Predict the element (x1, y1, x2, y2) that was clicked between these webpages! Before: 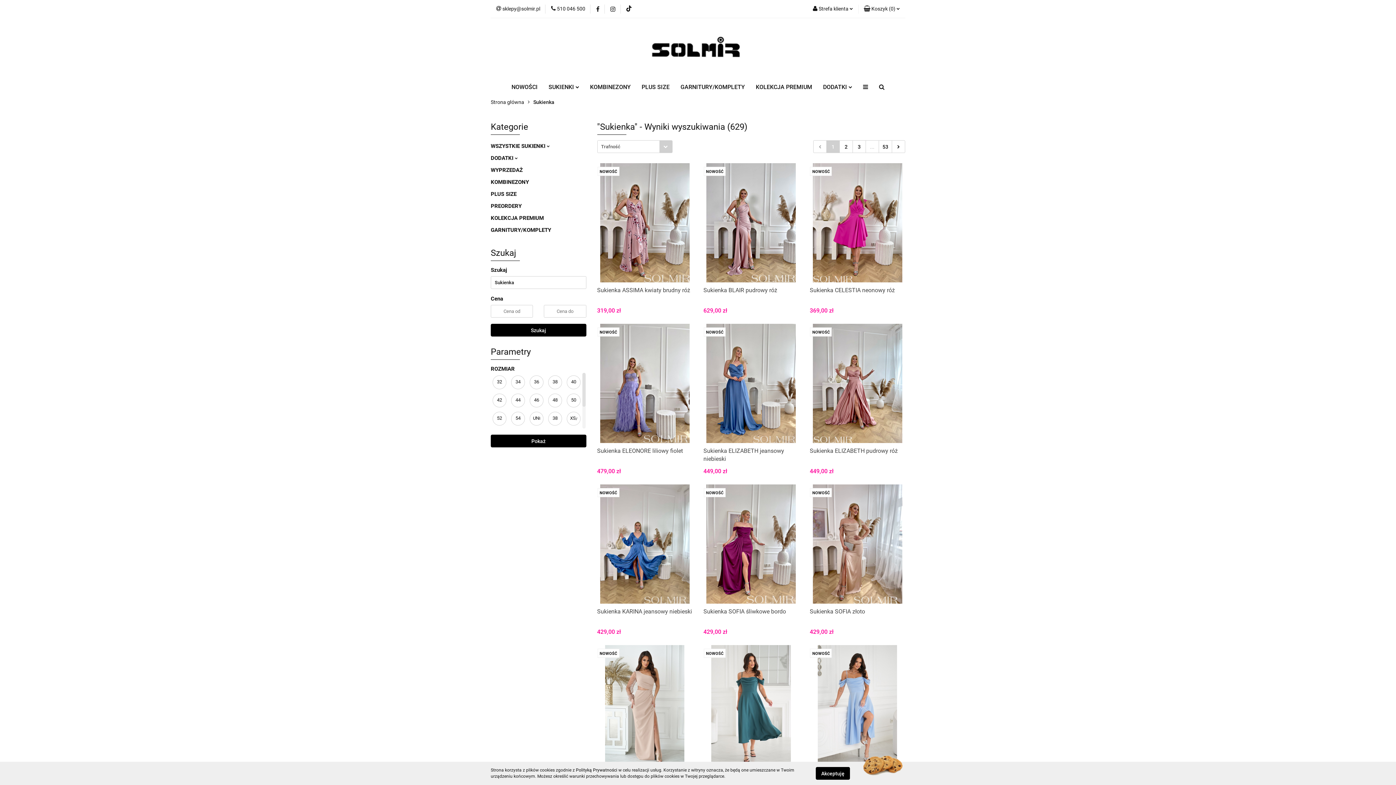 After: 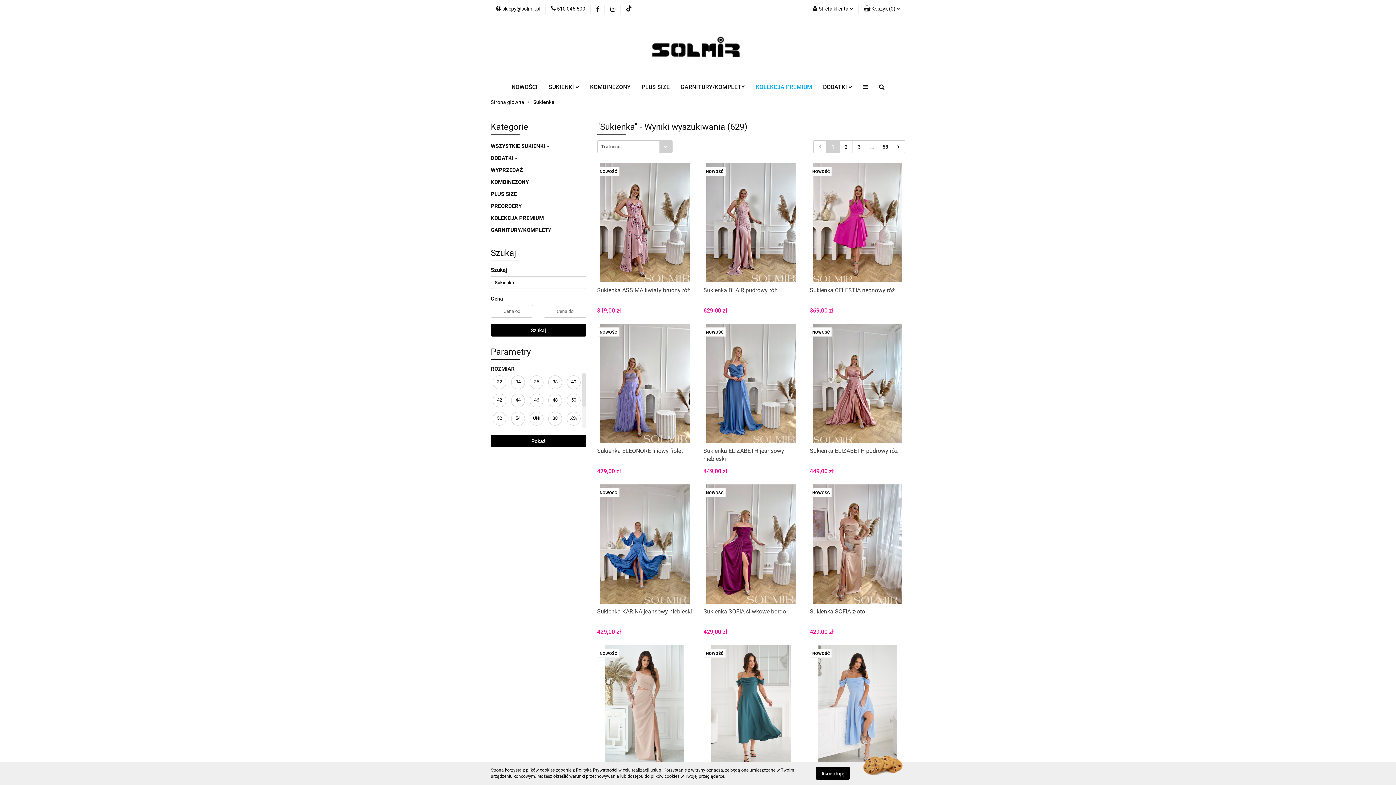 Action: label: KOLEKCJA PREMIUM bbox: (752, 79, 819, 94)